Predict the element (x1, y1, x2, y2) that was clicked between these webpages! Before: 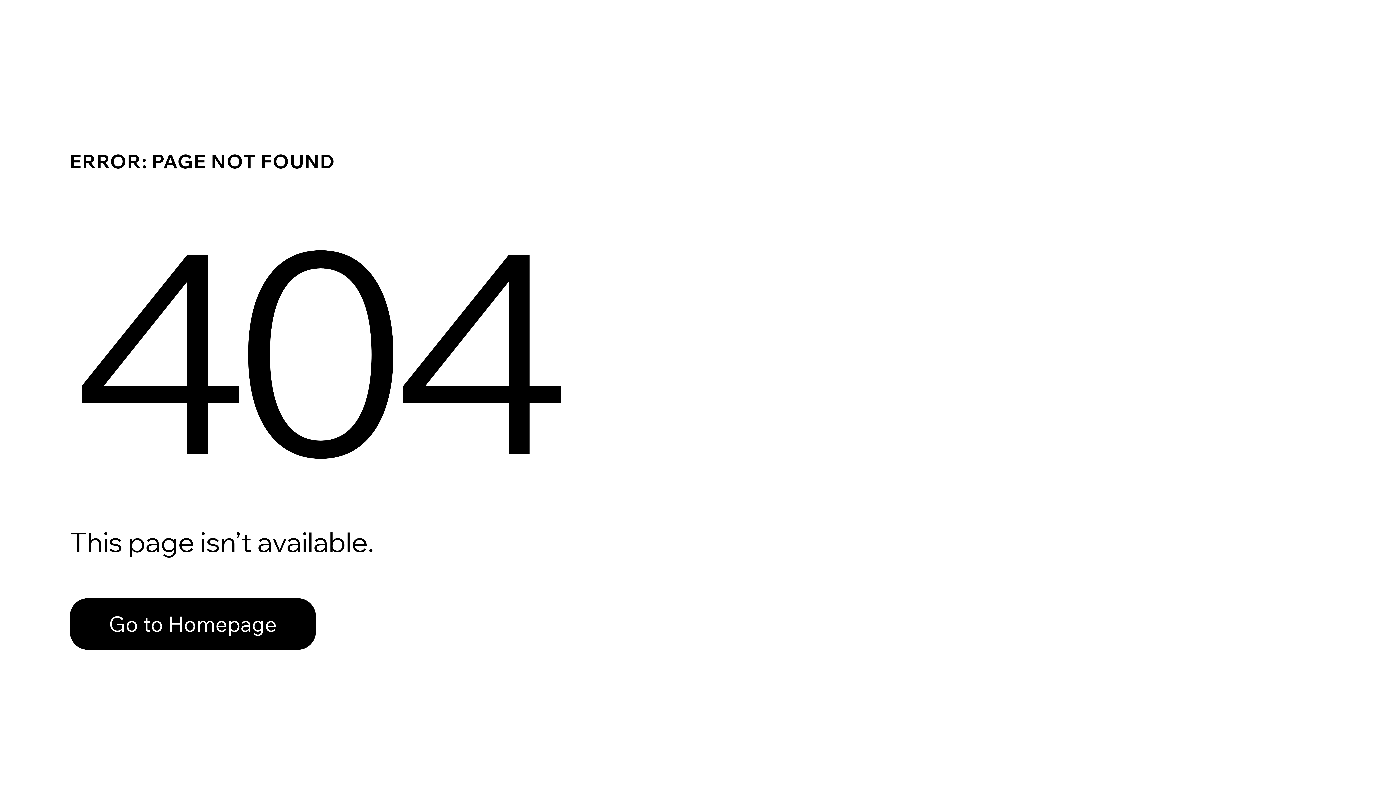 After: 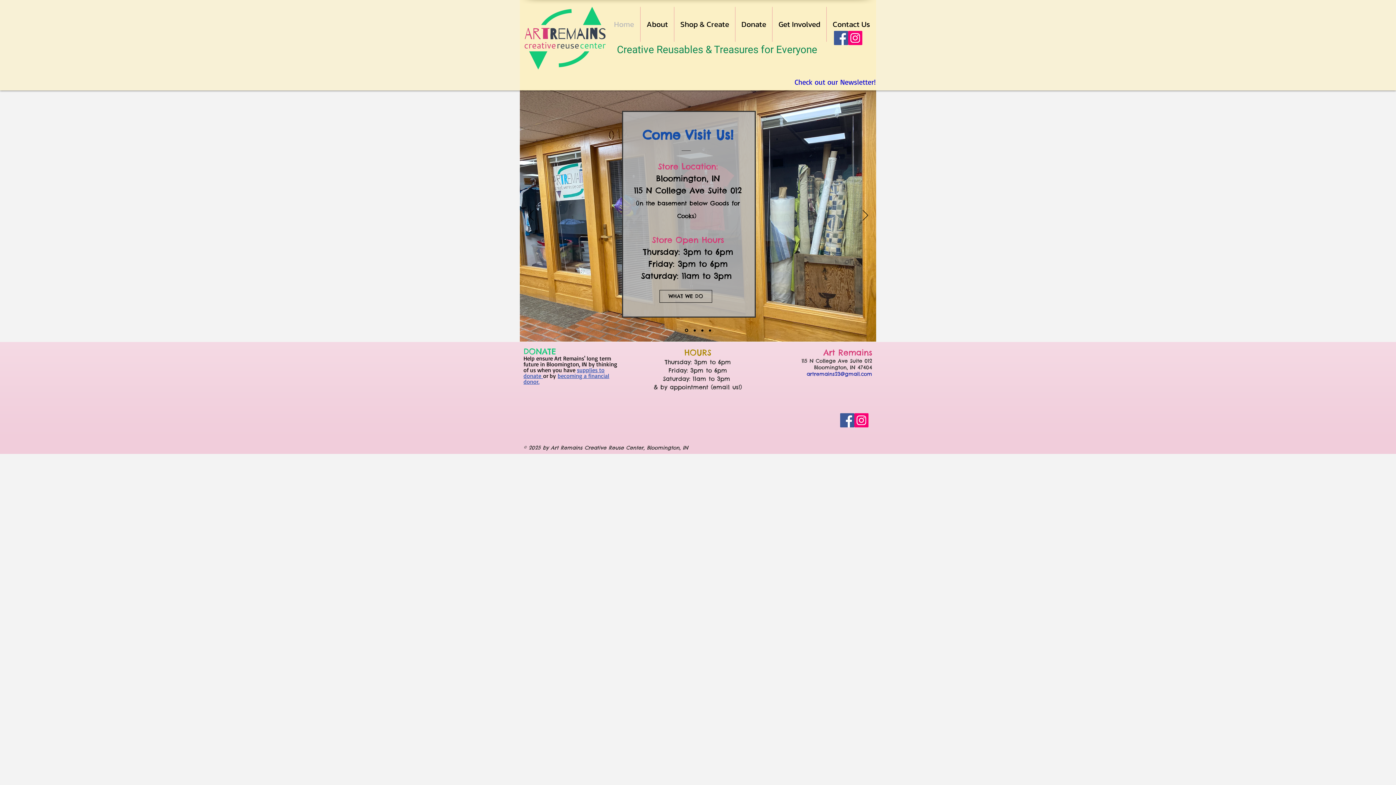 Action: bbox: (69, 598, 316, 650) label: Go to Homepage